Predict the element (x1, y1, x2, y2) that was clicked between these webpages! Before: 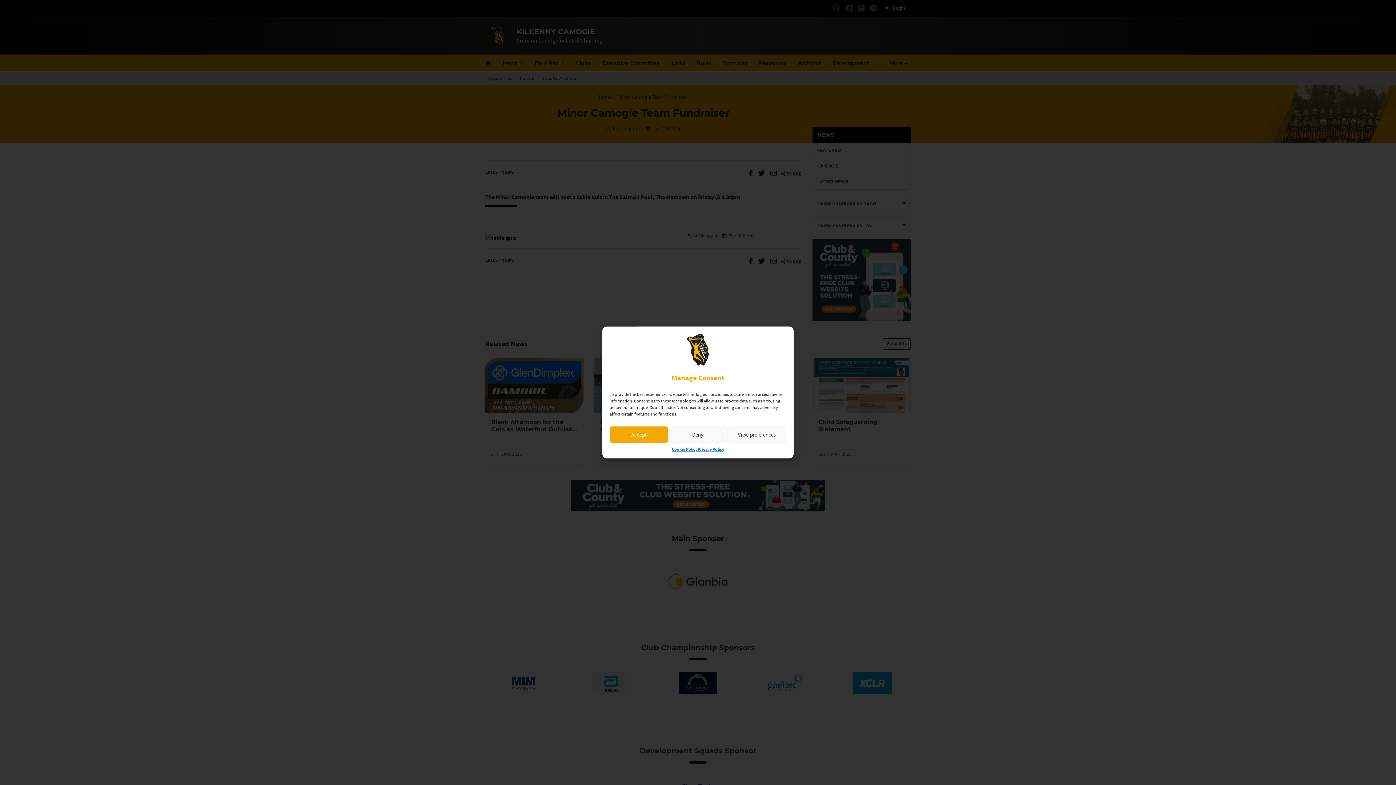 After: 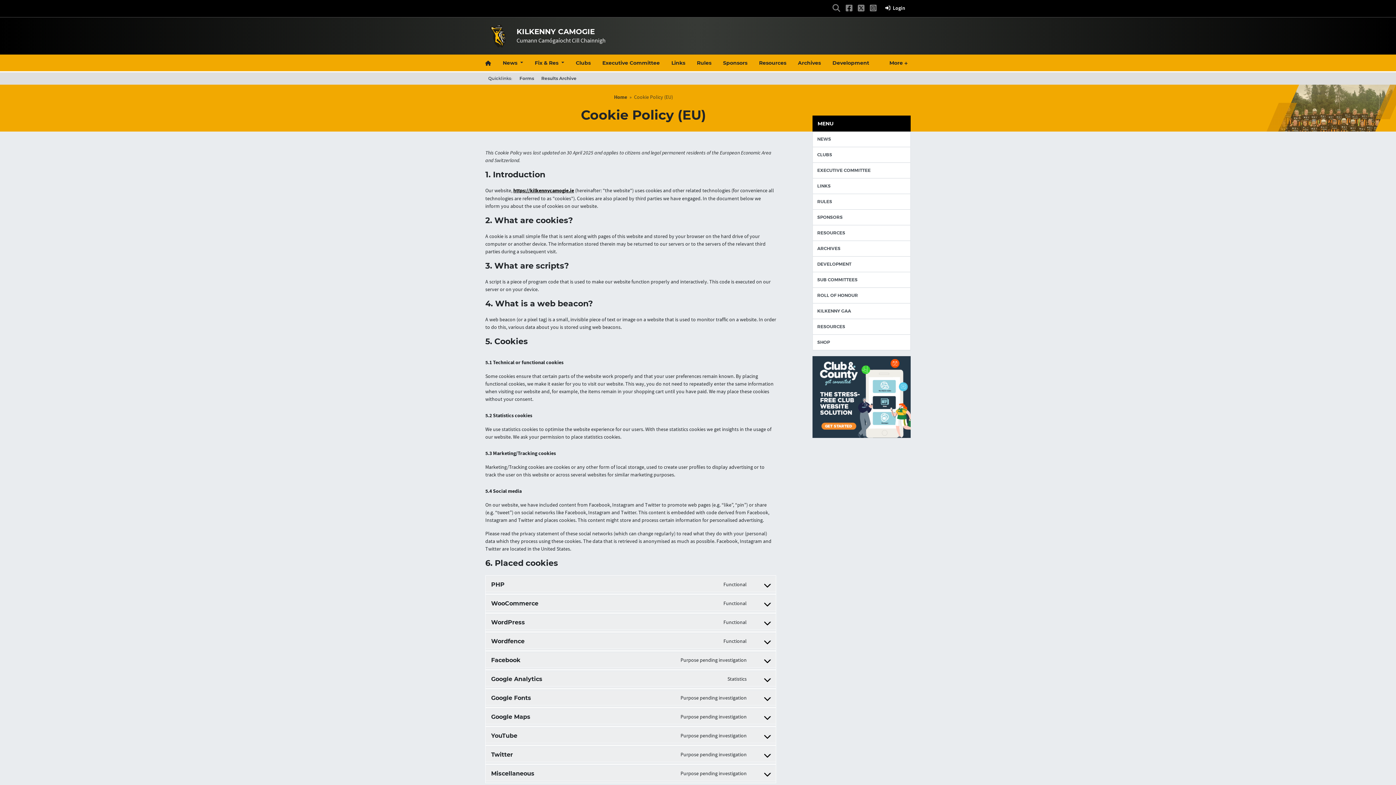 Action: label: Cookie Policy bbox: (672, 446, 697, 453)